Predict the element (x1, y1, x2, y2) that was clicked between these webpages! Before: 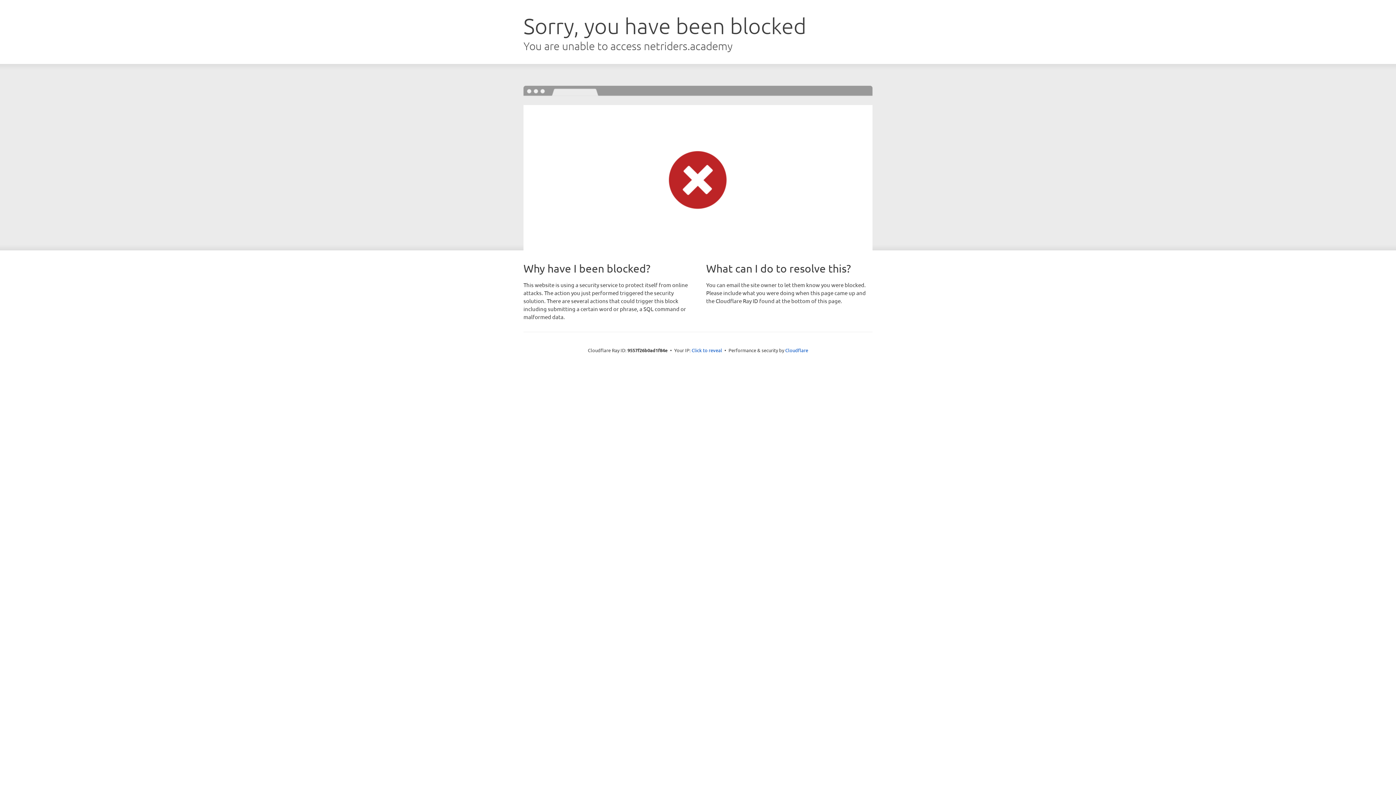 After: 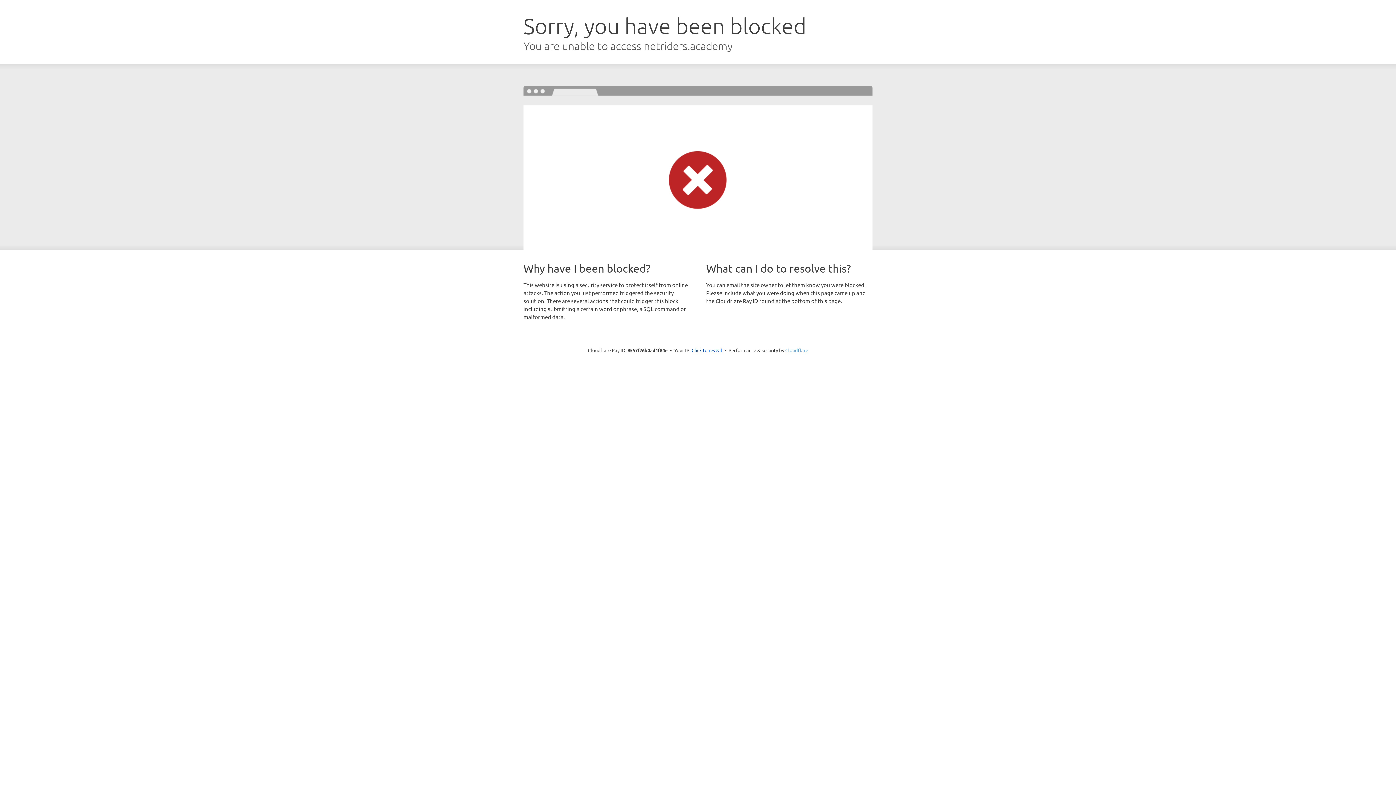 Action: bbox: (785, 347, 808, 353) label: Cloudflare